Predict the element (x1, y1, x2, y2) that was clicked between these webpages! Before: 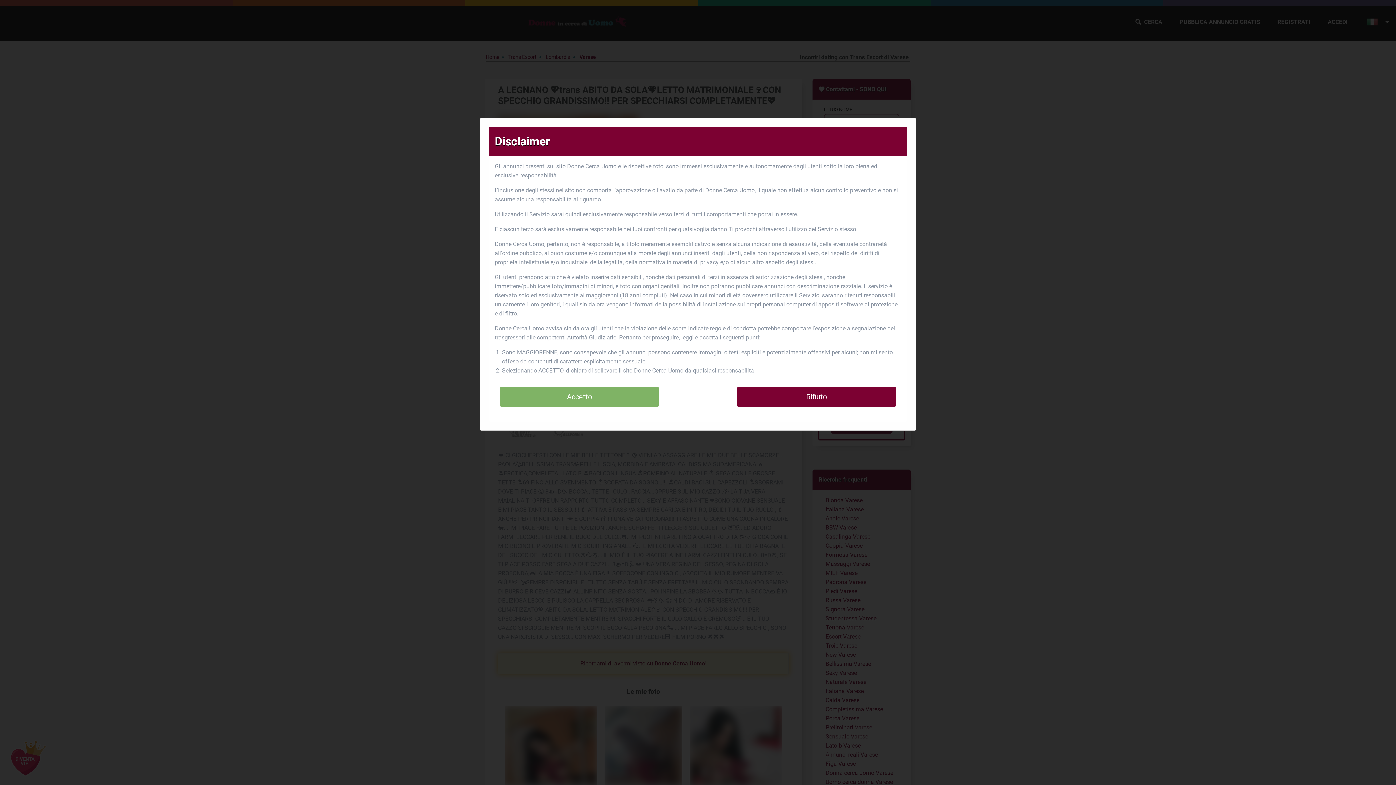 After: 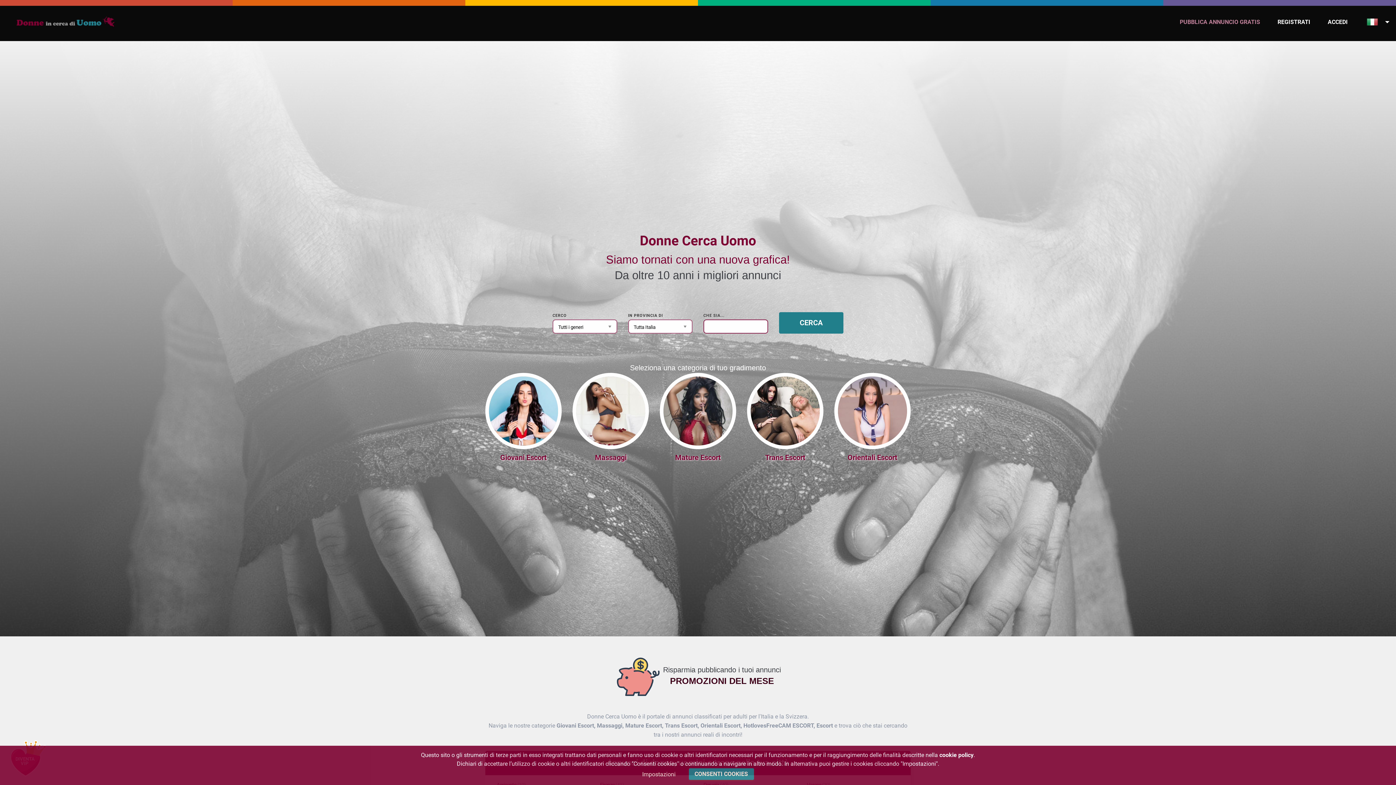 Action: label: Rifiuto bbox: (737, 386, 896, 407)